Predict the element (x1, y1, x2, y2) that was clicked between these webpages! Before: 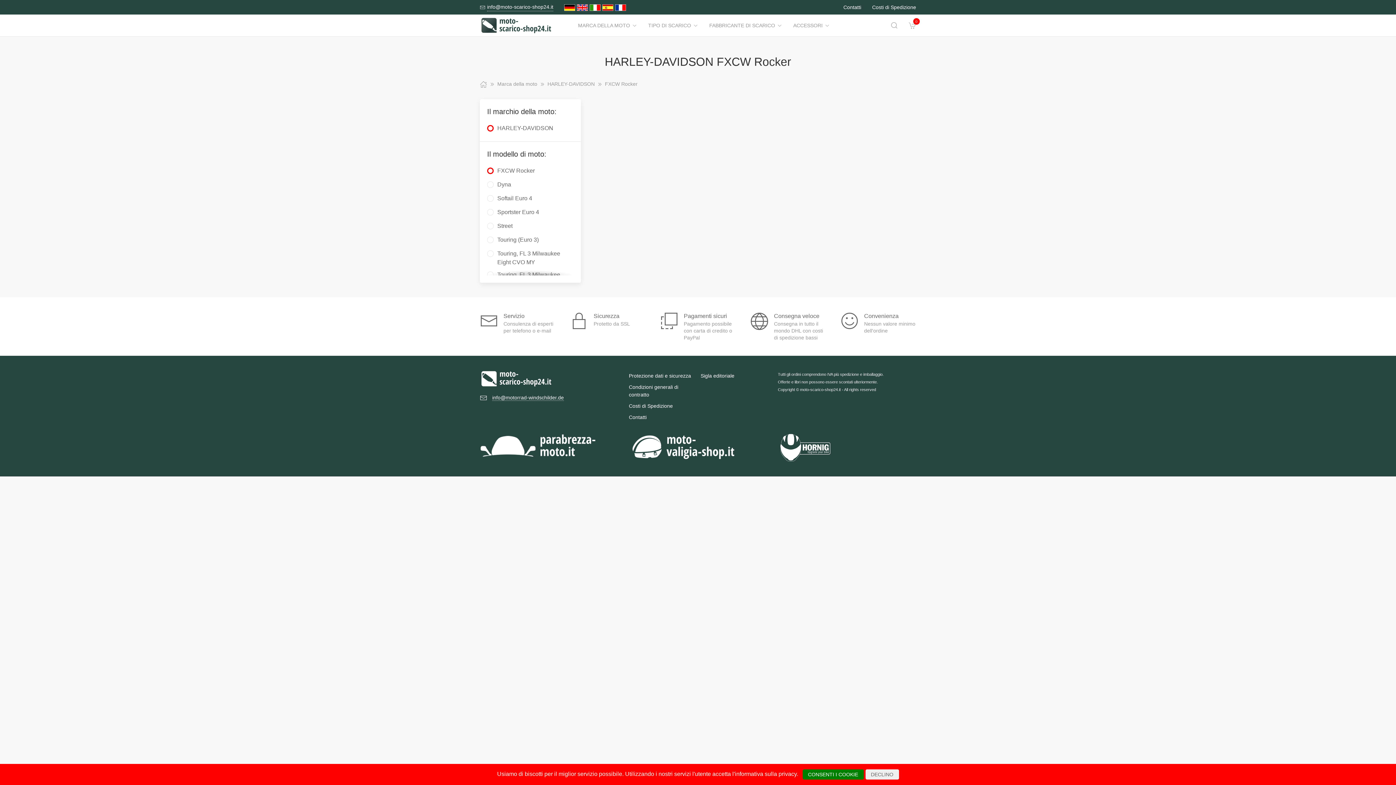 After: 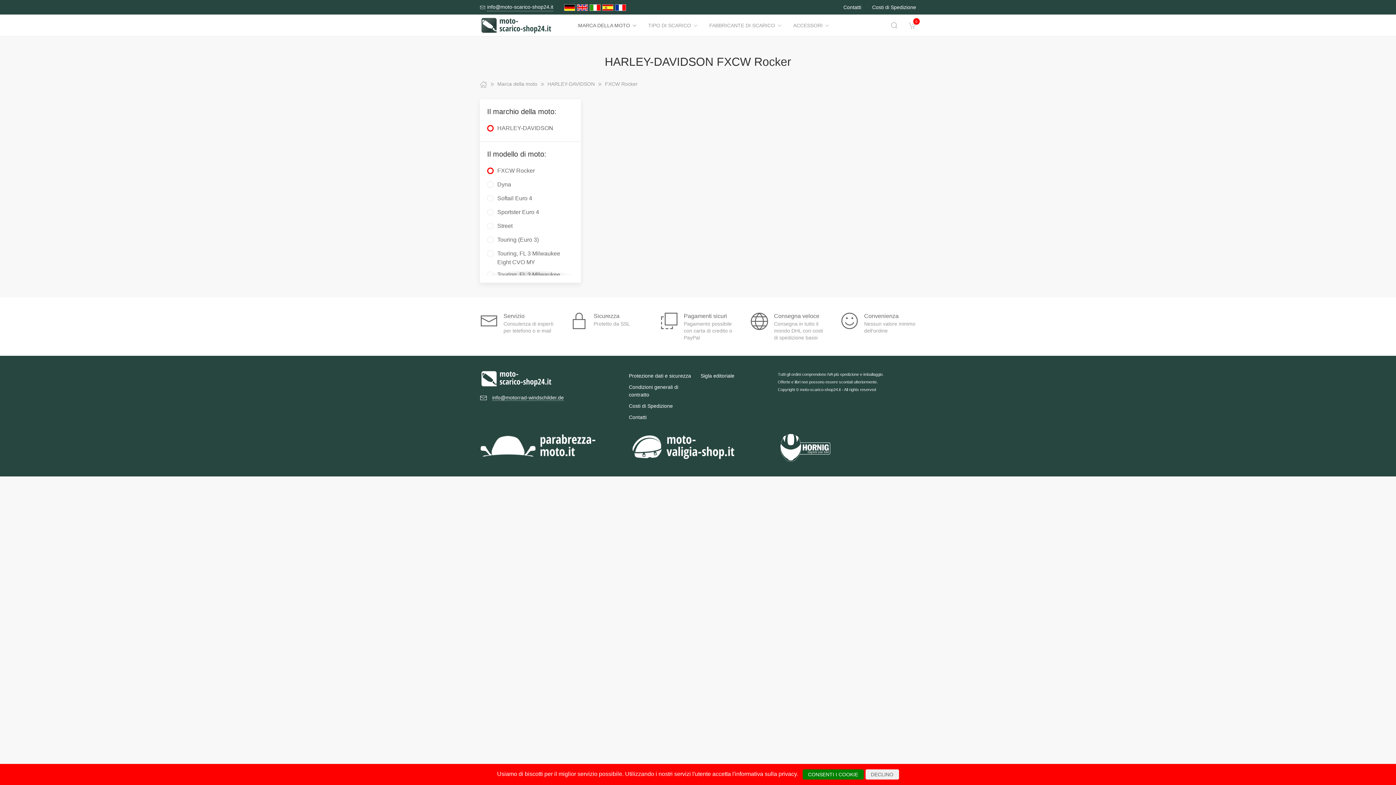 Action: label: MARCA DELLA MOTO bbox: (572, 14, 642, 36)